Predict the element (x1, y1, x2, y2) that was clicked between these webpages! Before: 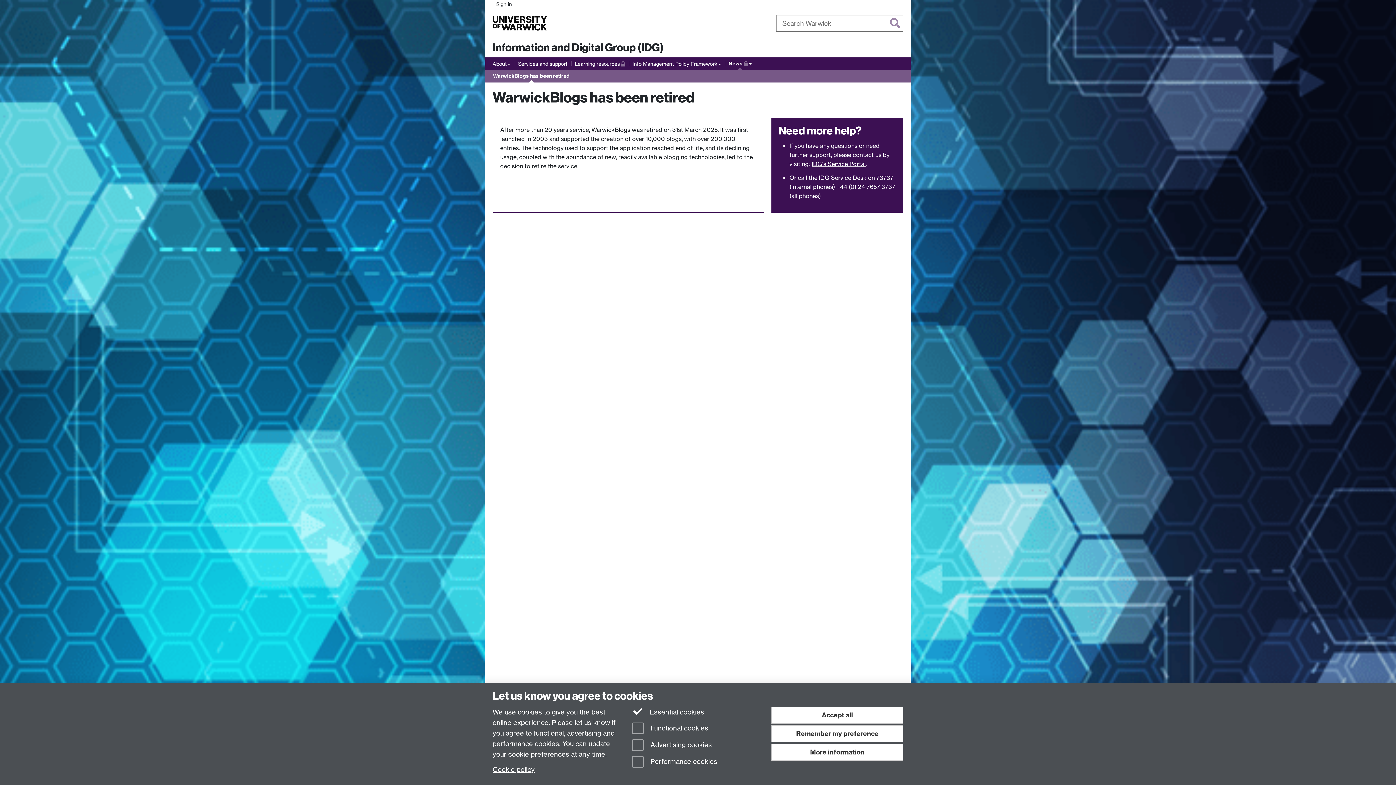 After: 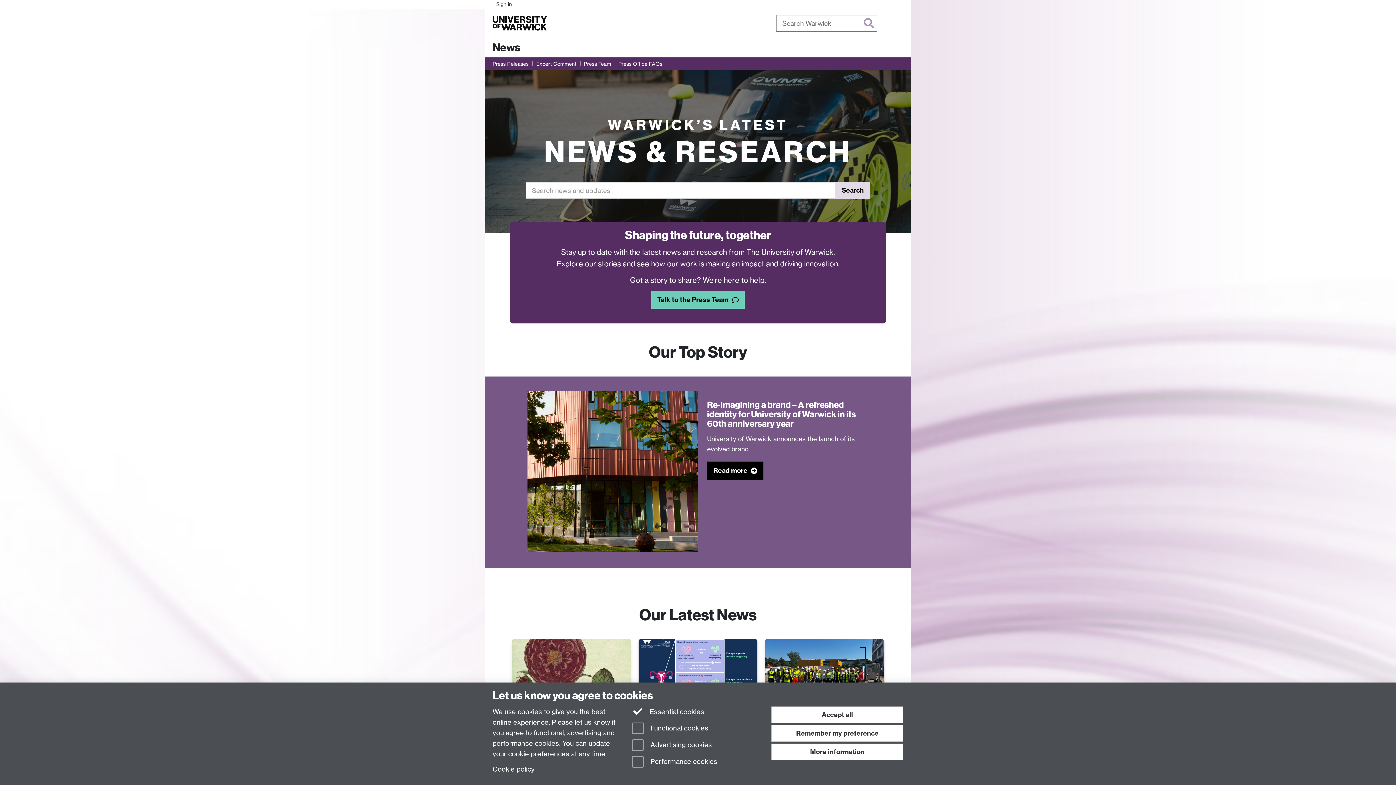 Action: bbox: (653, 18, 671, 27) label: News